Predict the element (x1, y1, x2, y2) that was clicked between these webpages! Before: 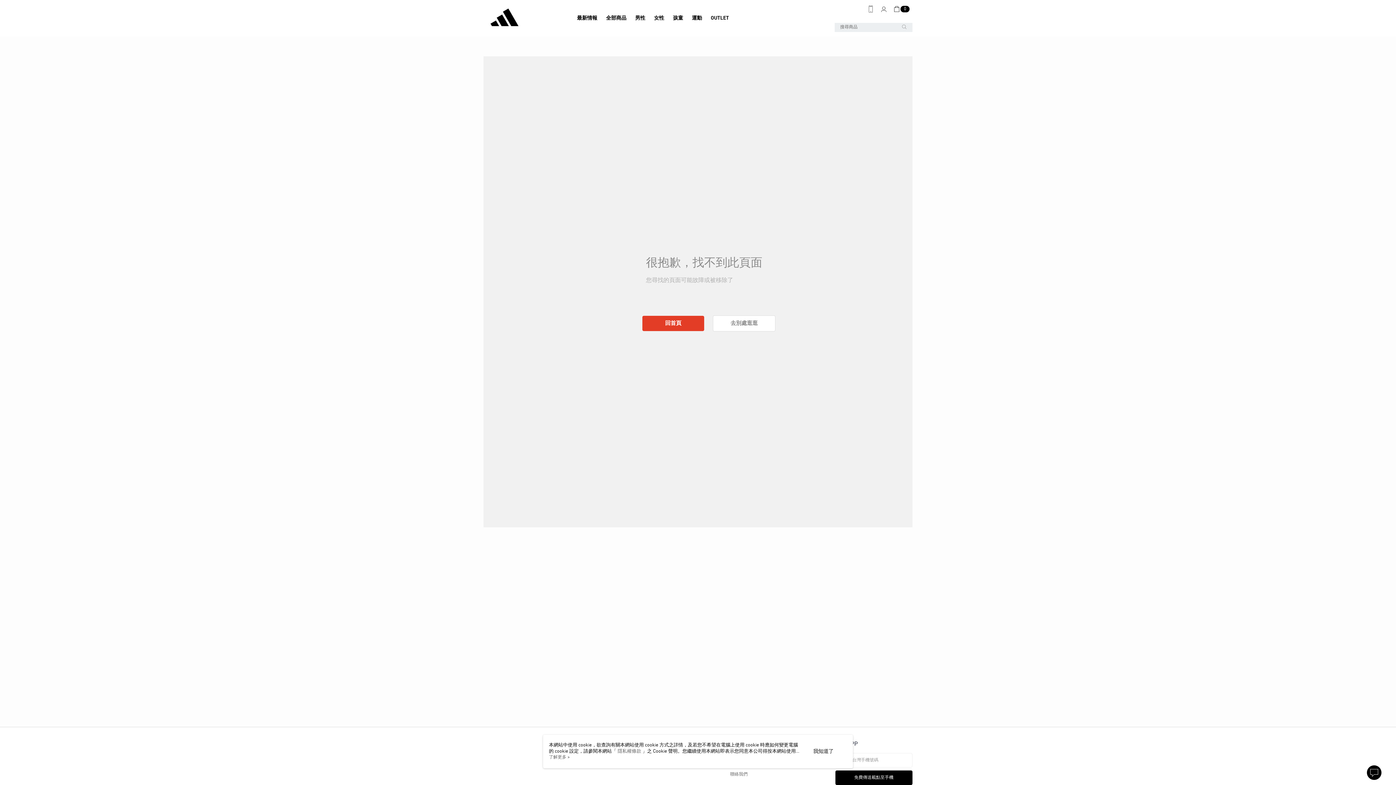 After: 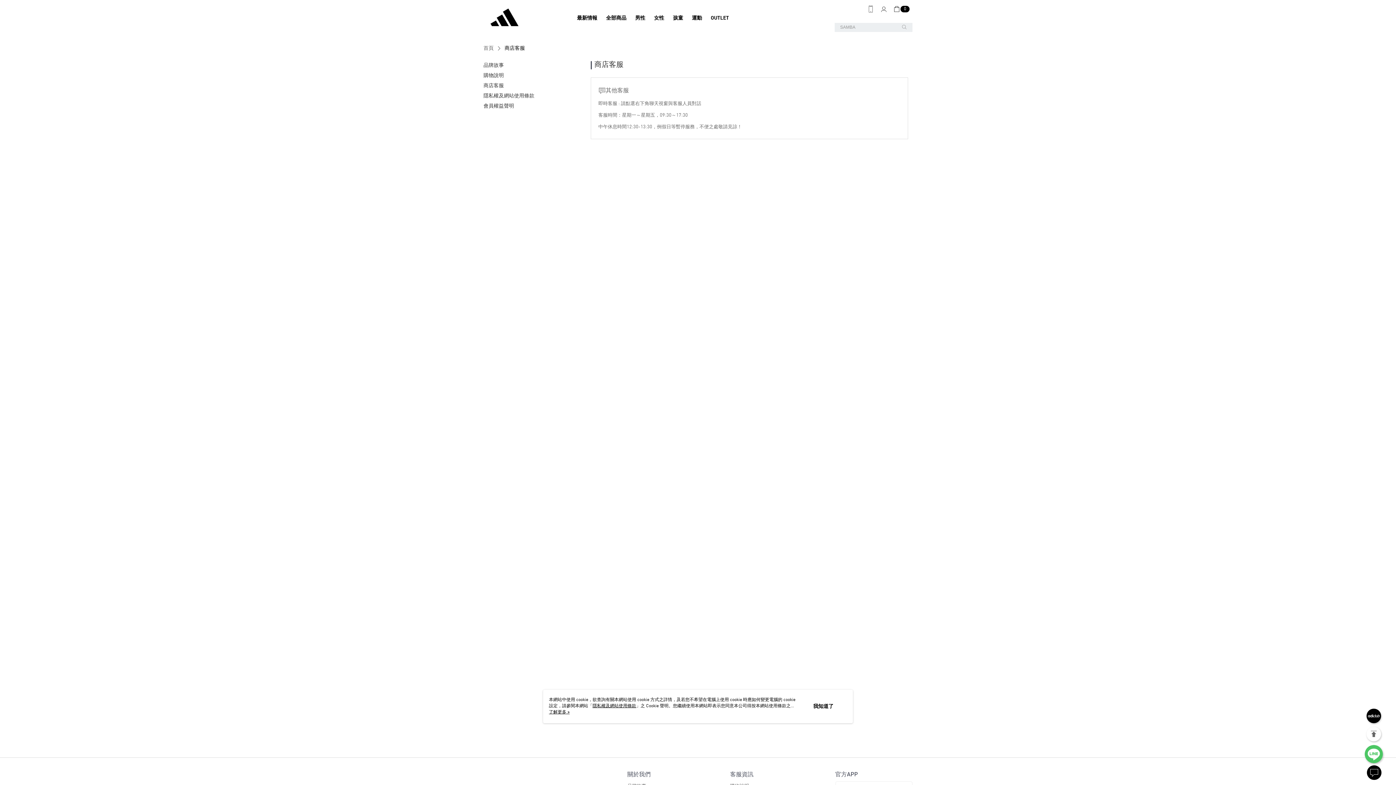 Action: bbox: (730, 772, 747, 777) label: 聯絡我們